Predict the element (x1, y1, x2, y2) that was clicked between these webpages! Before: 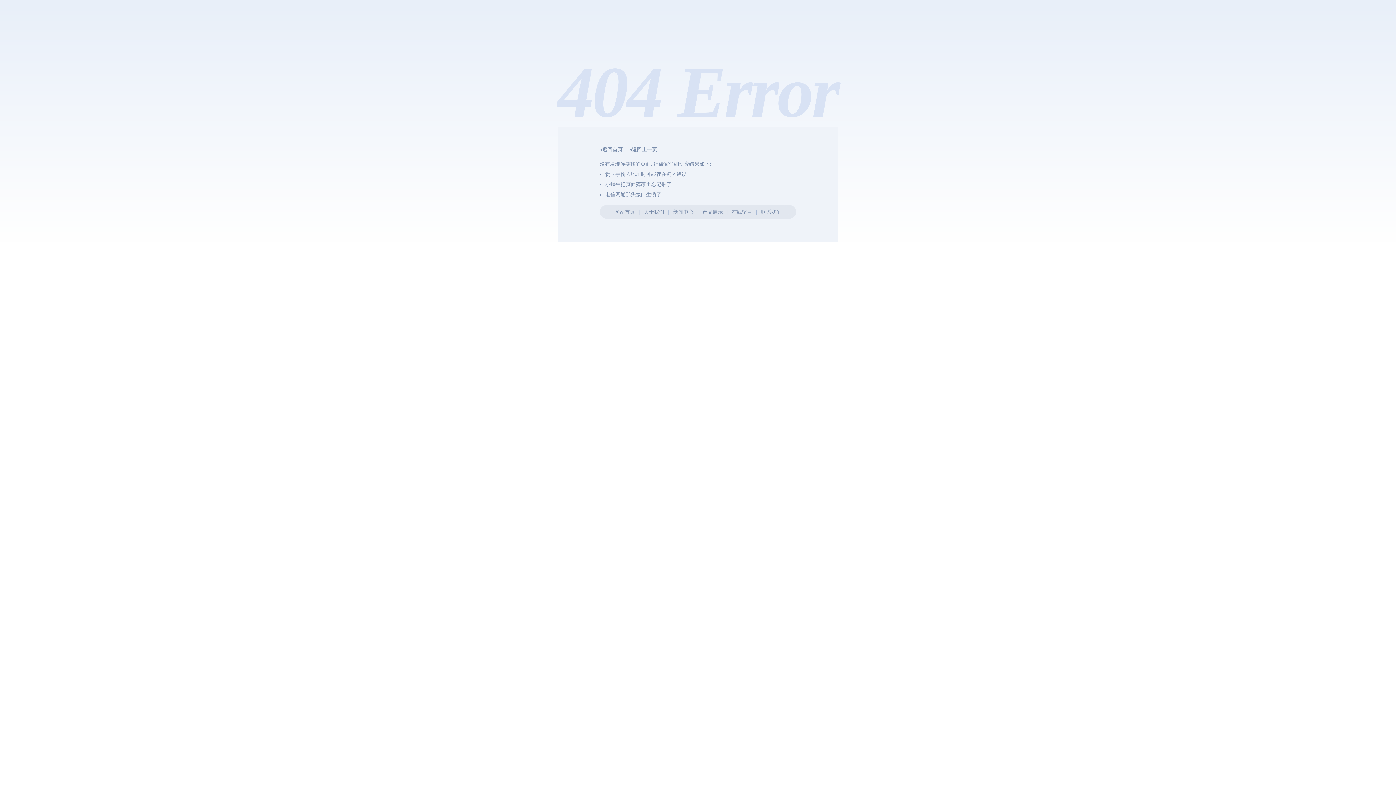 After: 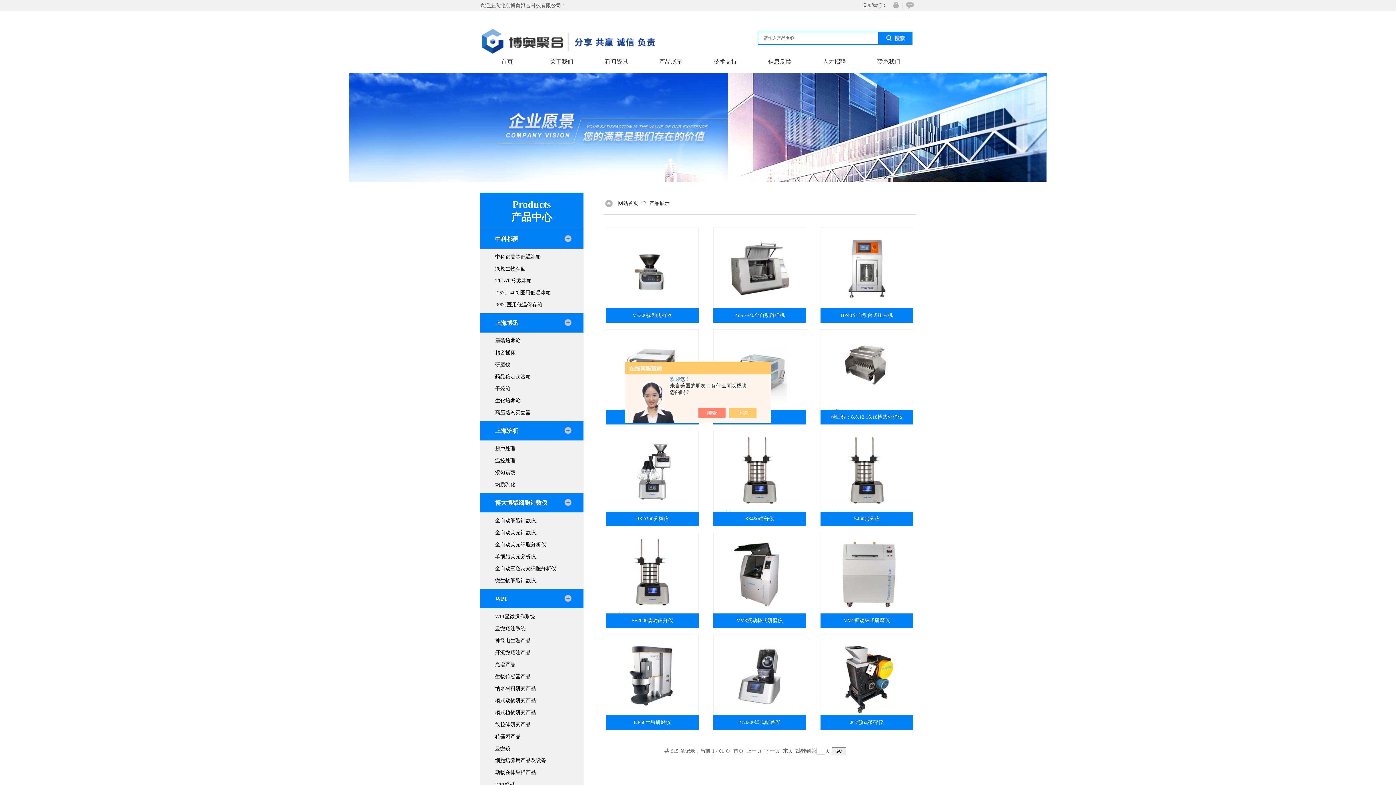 Action: bbox: (702, 209, 723, 214) label: 产品展示